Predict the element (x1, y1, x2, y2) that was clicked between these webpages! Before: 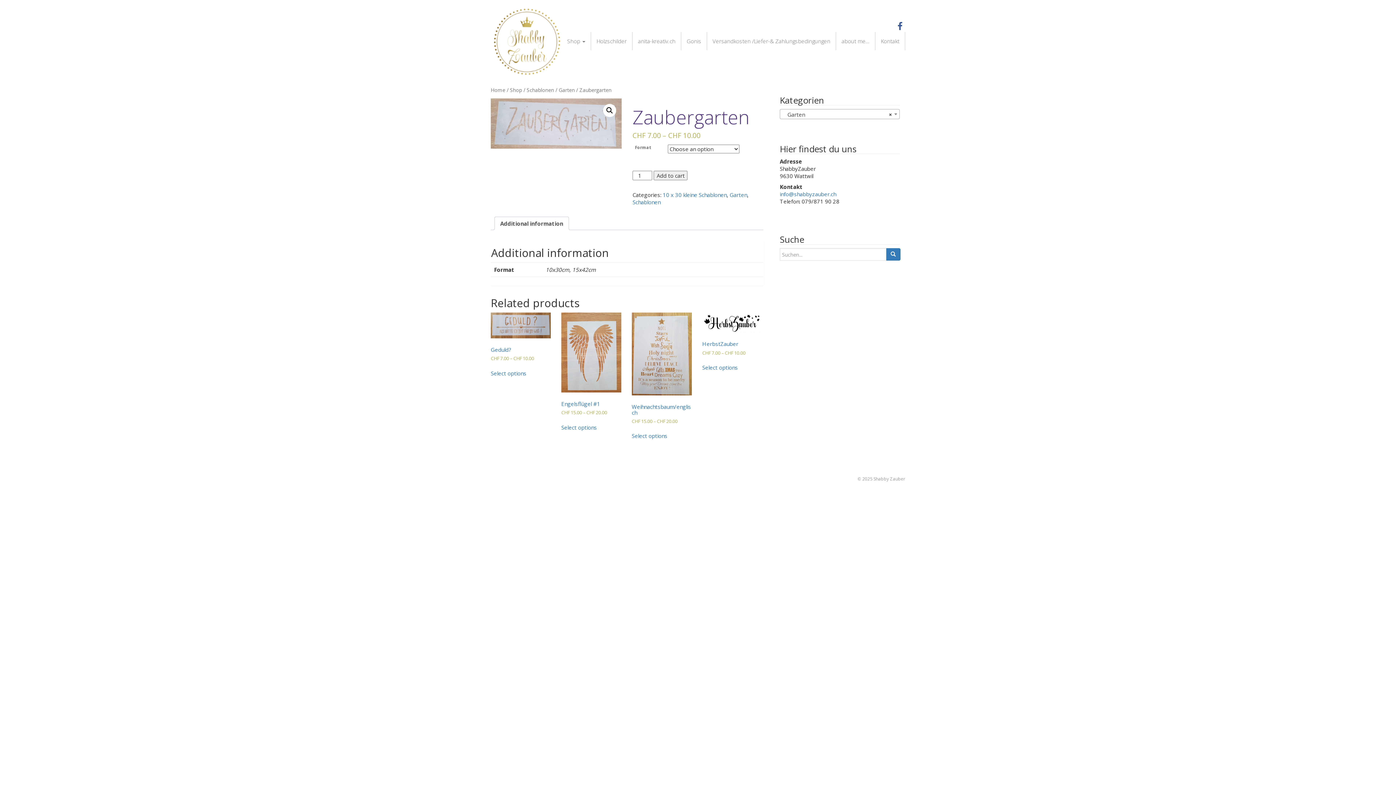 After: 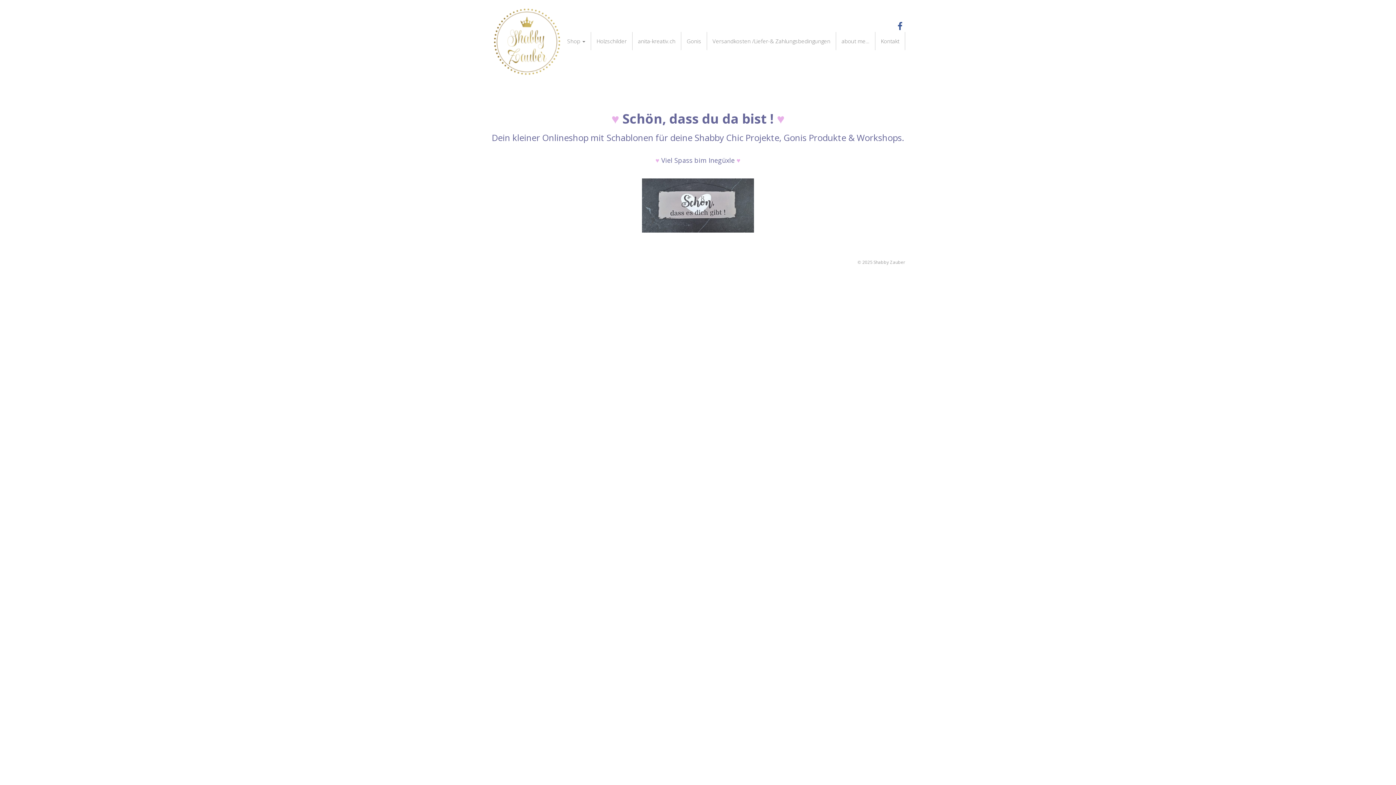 Action: label: Home bbox: (490, 86, 505, 93)